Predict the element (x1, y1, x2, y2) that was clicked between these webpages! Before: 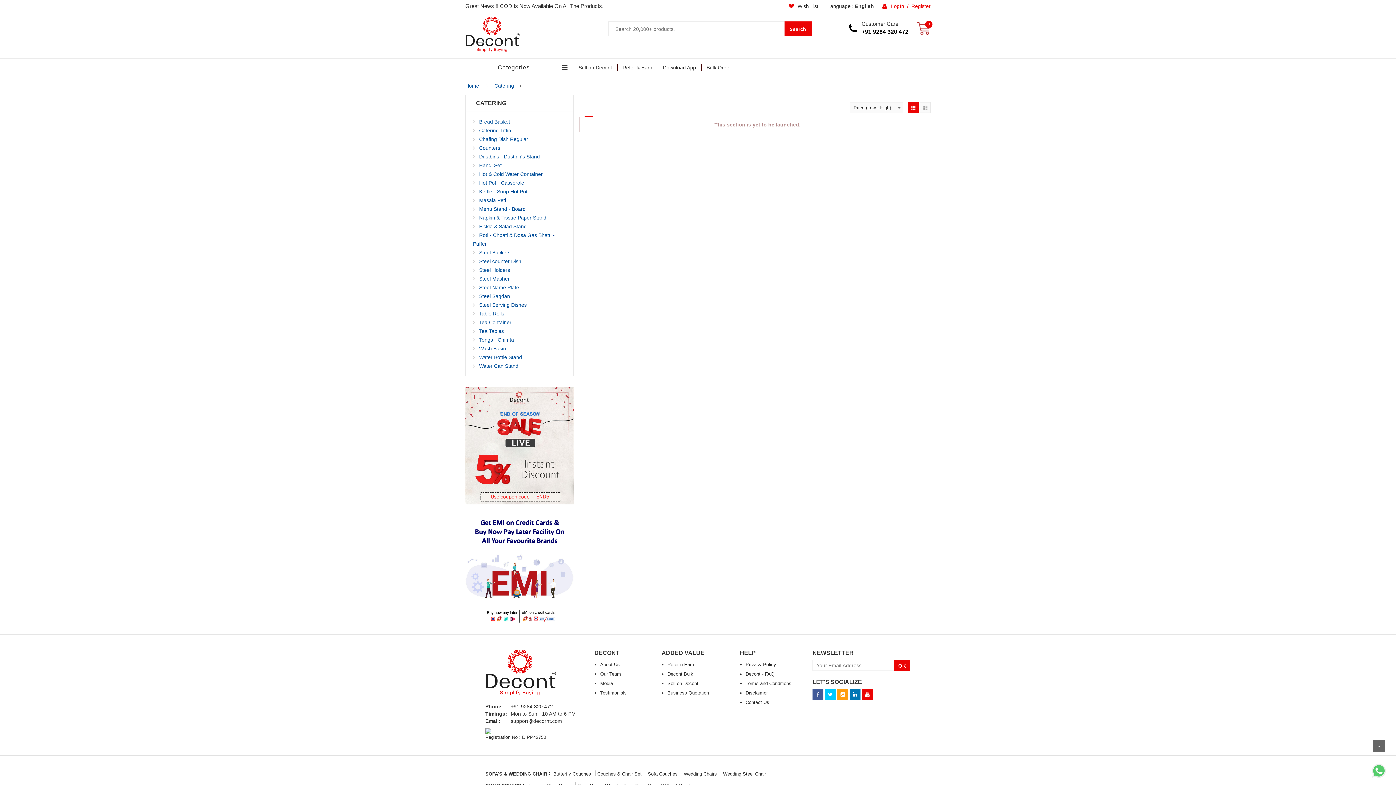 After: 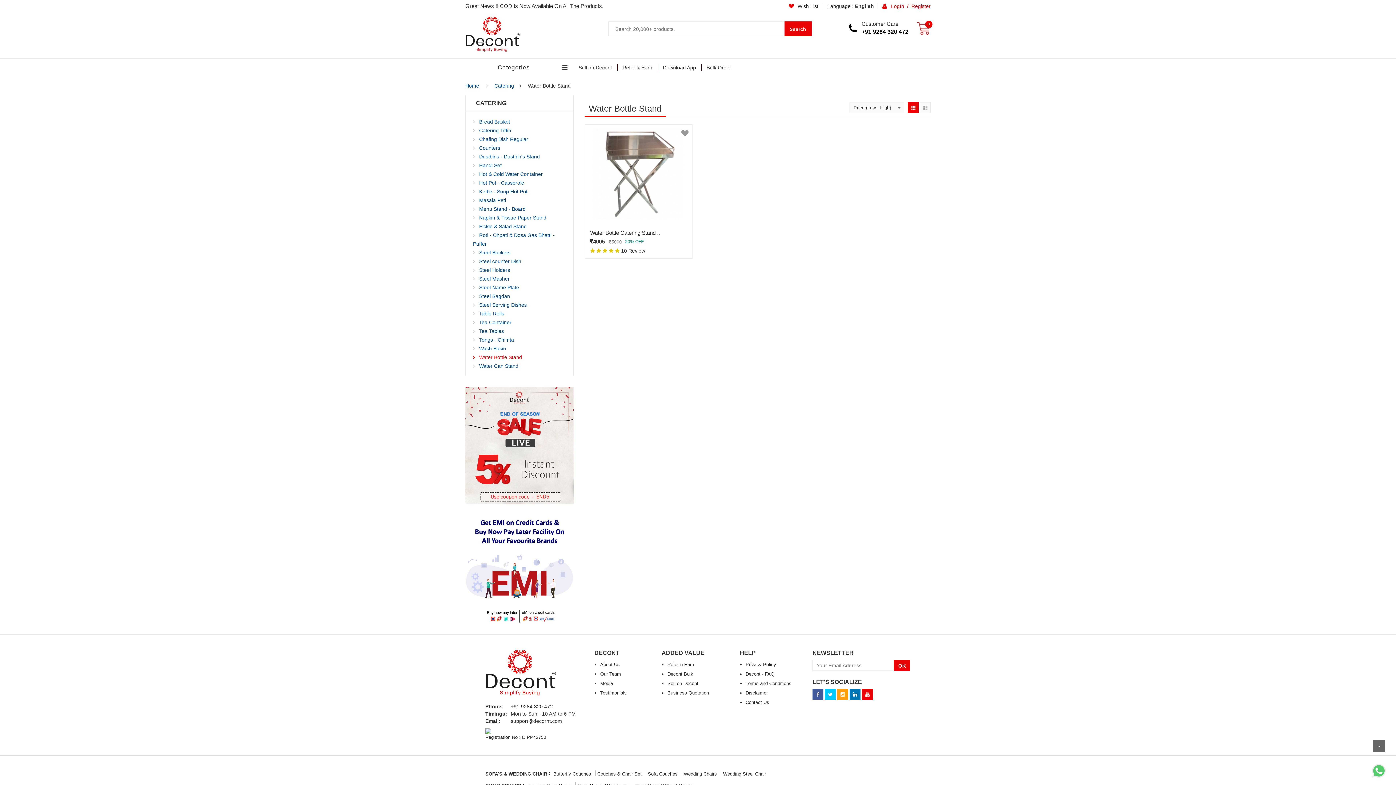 Action: bbox: (479, 354, 522, 360) label: Water Bottle Stand